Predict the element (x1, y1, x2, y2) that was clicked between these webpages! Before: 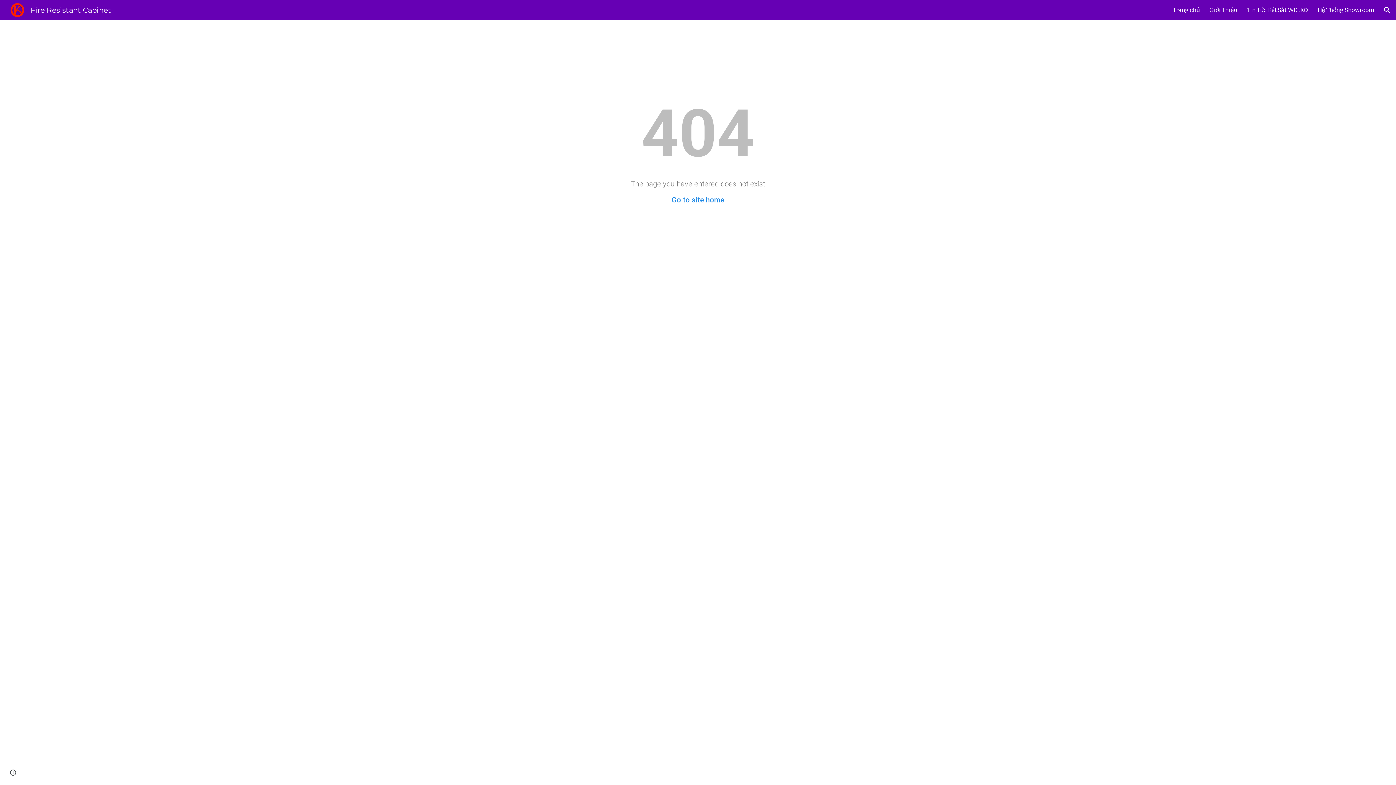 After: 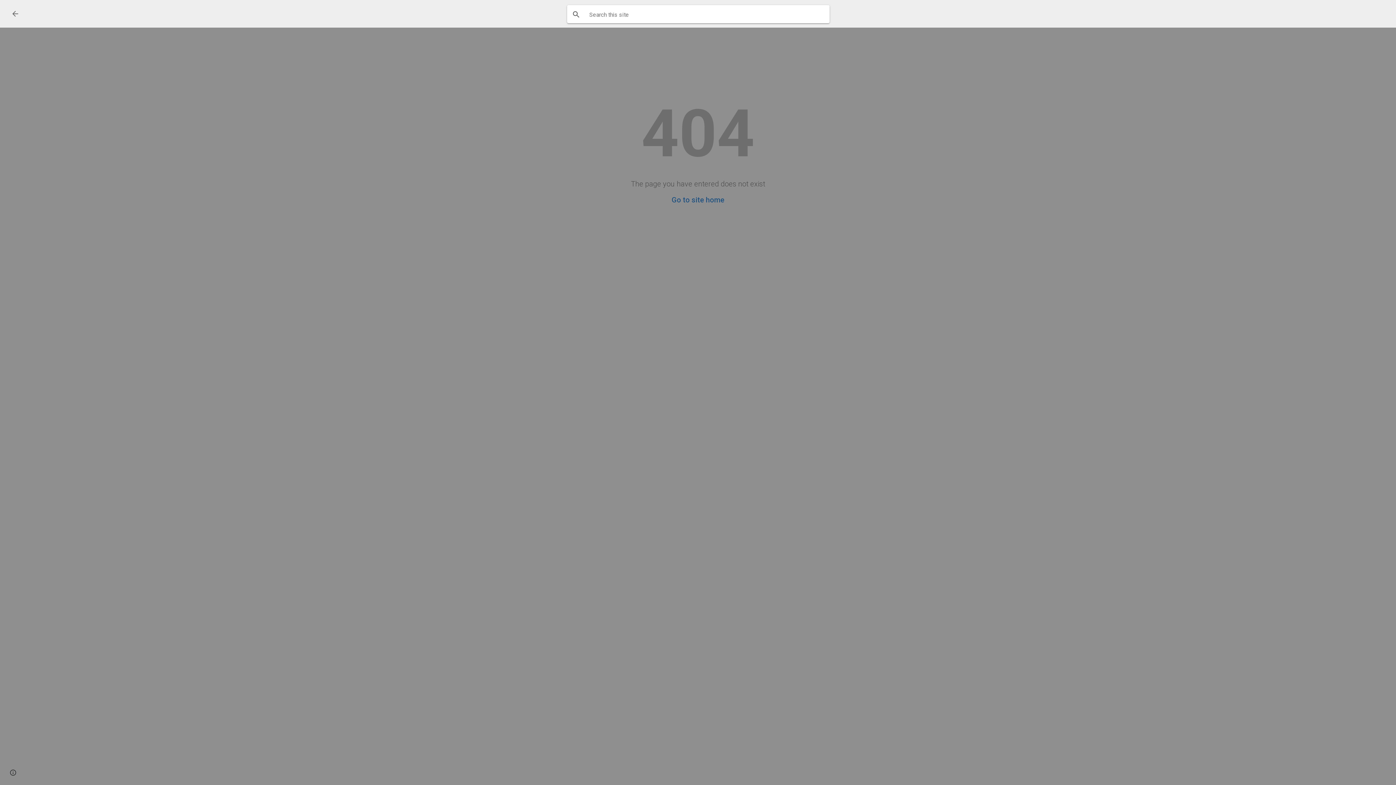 Action: bbox: (1378, 1, 1396, 18) label: Open search bar